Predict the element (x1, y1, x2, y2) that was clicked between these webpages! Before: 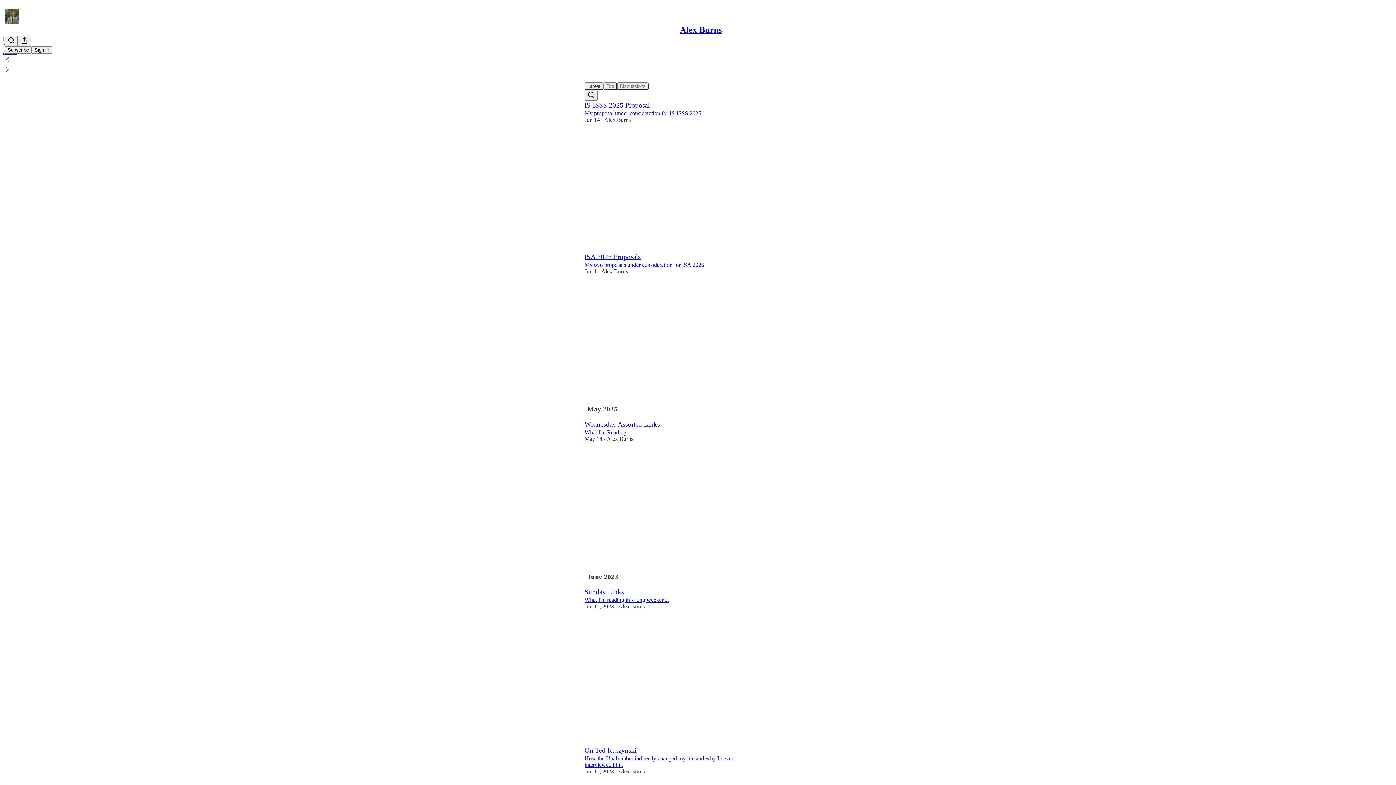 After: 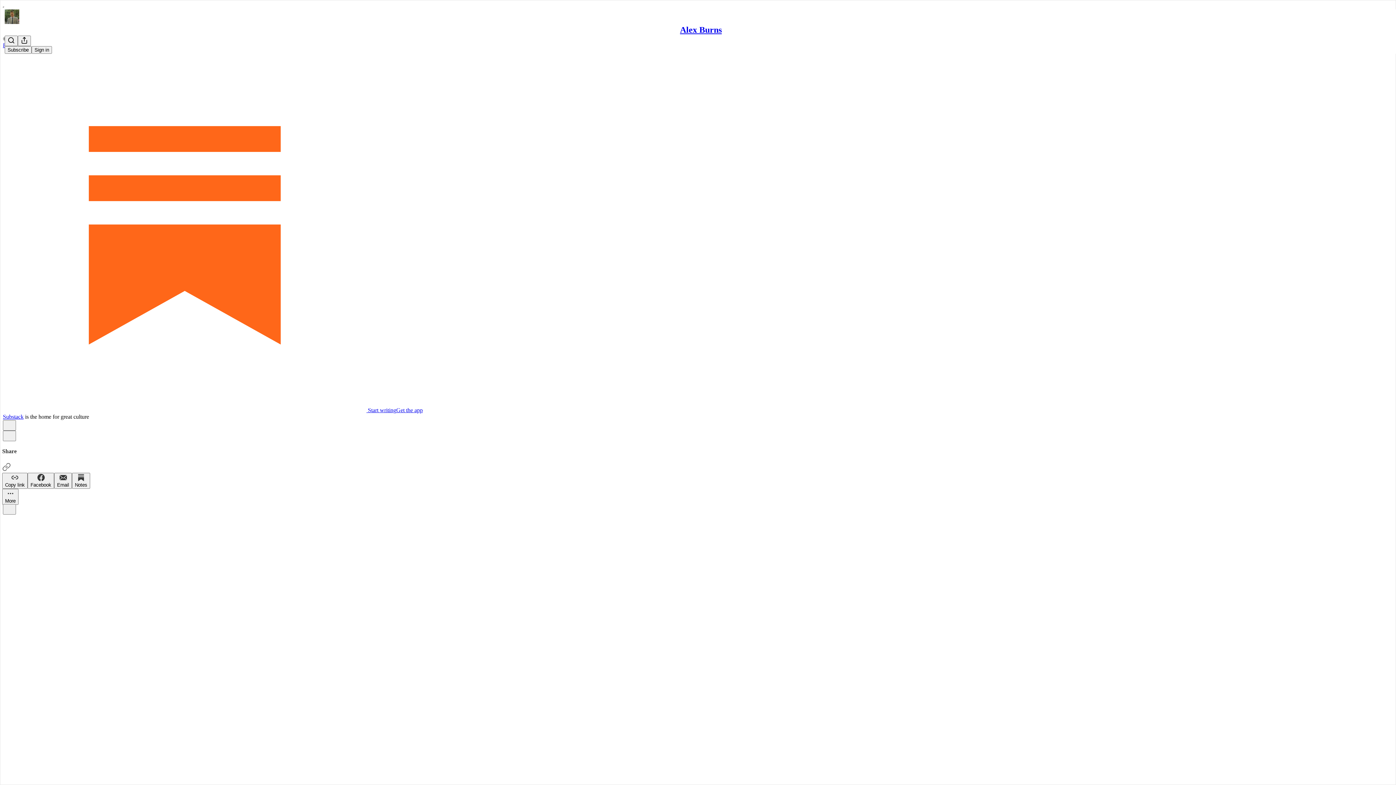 Action: label: IS-ISSS 2025 Proposal bbox: (584, 101, 649, 109)